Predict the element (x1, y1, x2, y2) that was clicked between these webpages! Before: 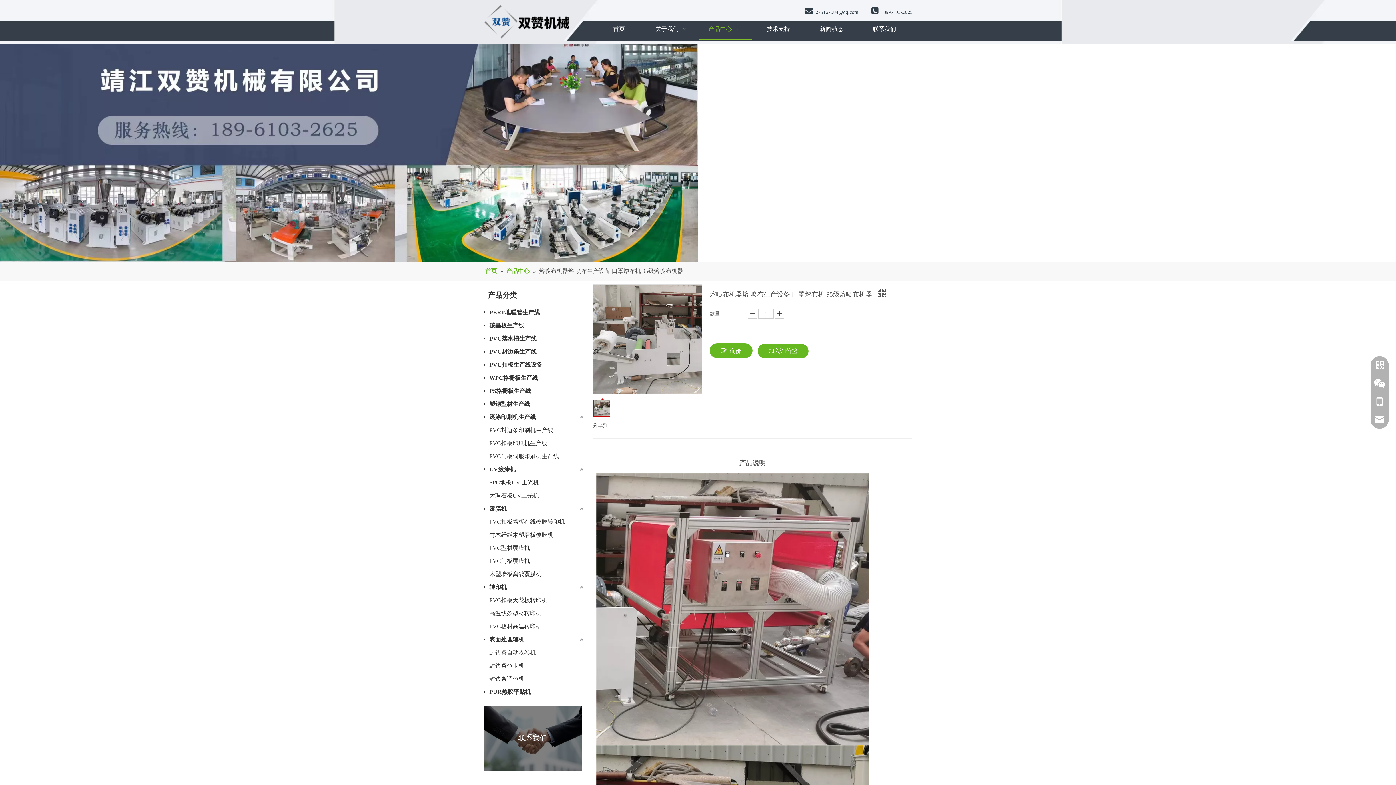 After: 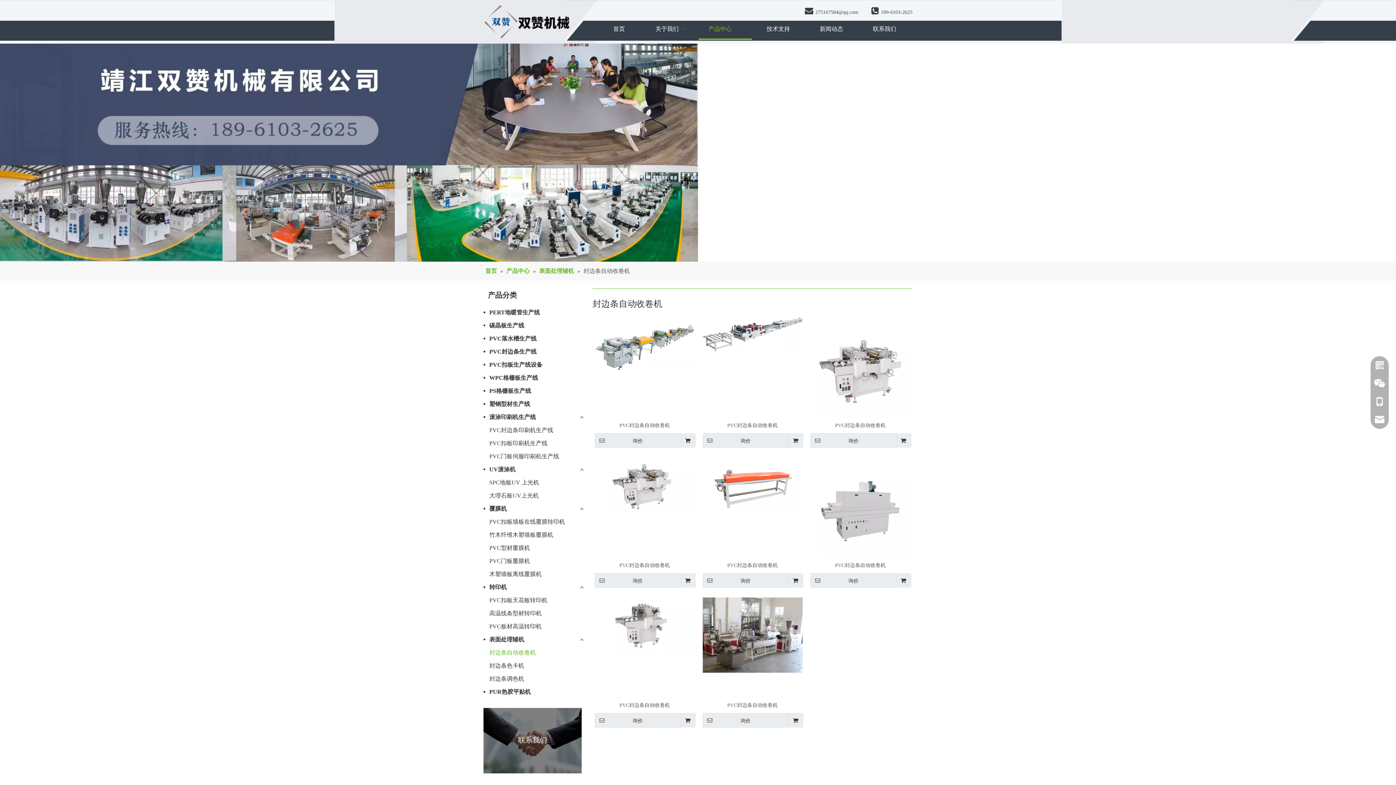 Action: bbox: (489, 646, 585, 659) label: 封边条自动收卷机